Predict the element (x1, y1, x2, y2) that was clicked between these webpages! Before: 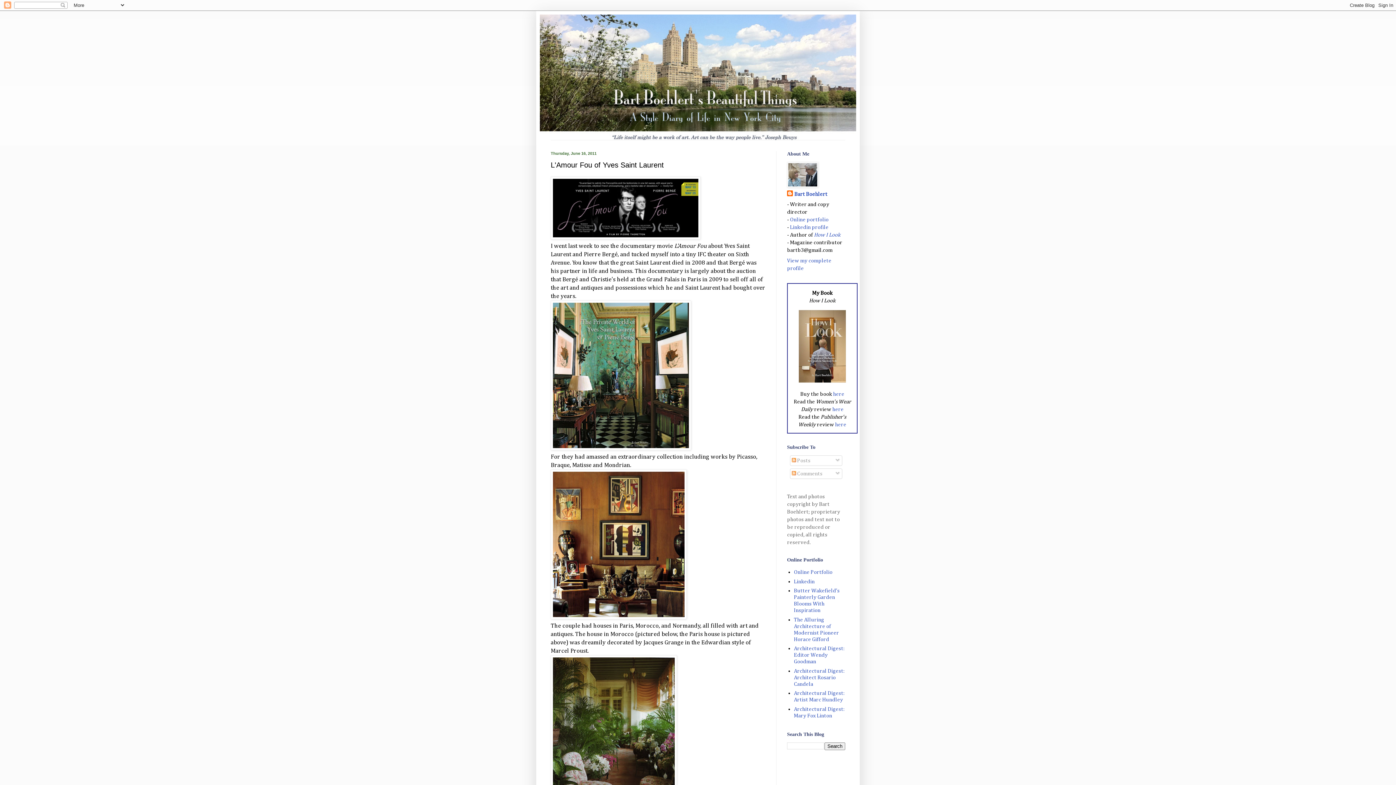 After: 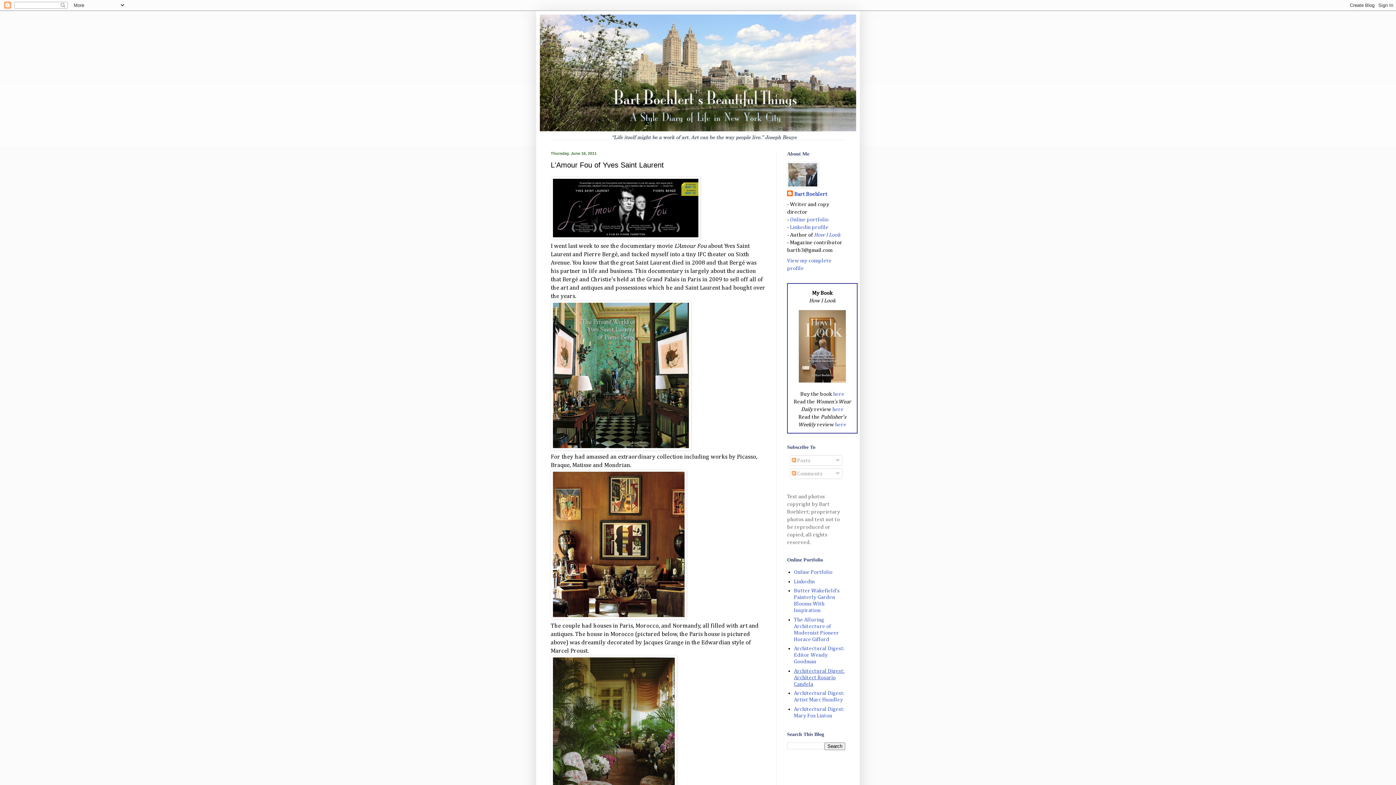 Action: bbox: (794, 668, 845, 687) label: Architectural Digest: Architect Rosario Candela